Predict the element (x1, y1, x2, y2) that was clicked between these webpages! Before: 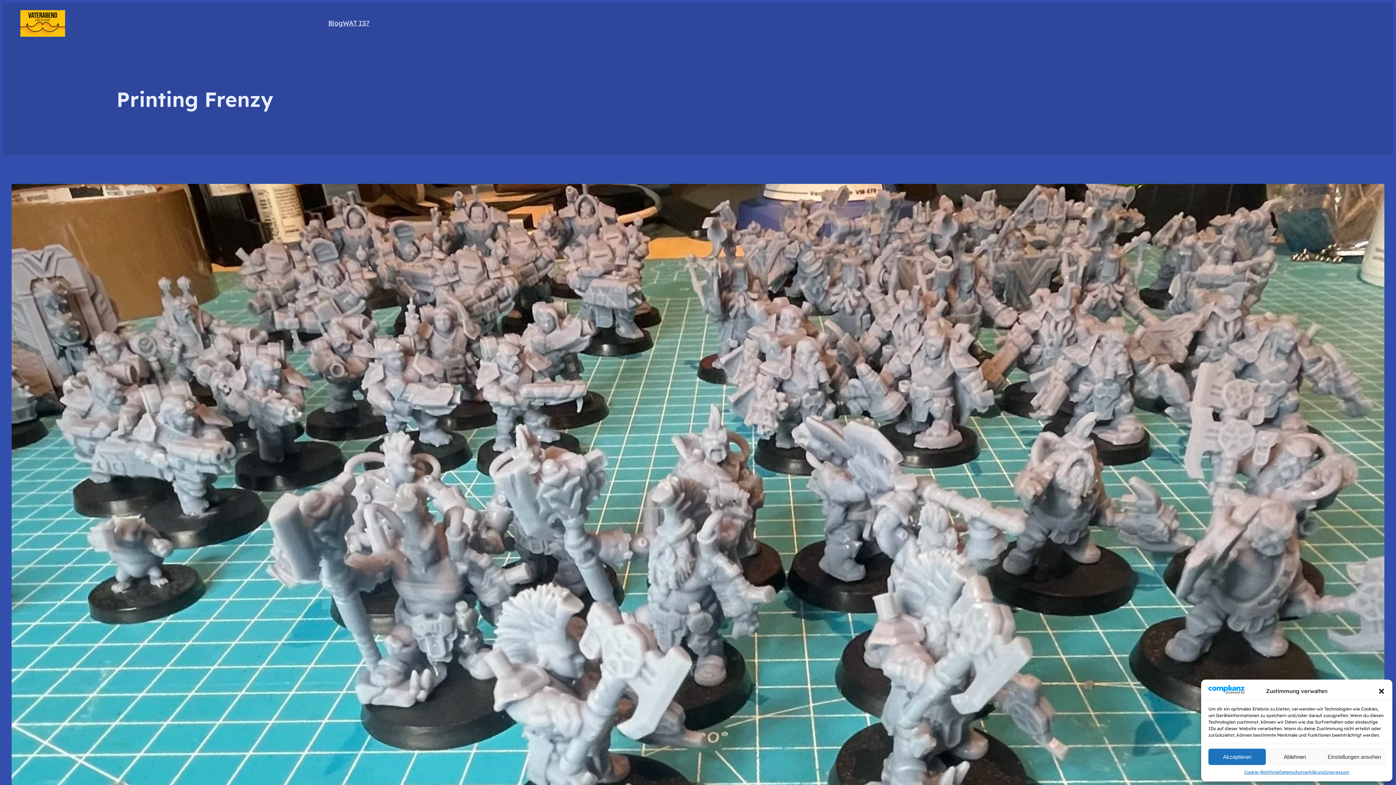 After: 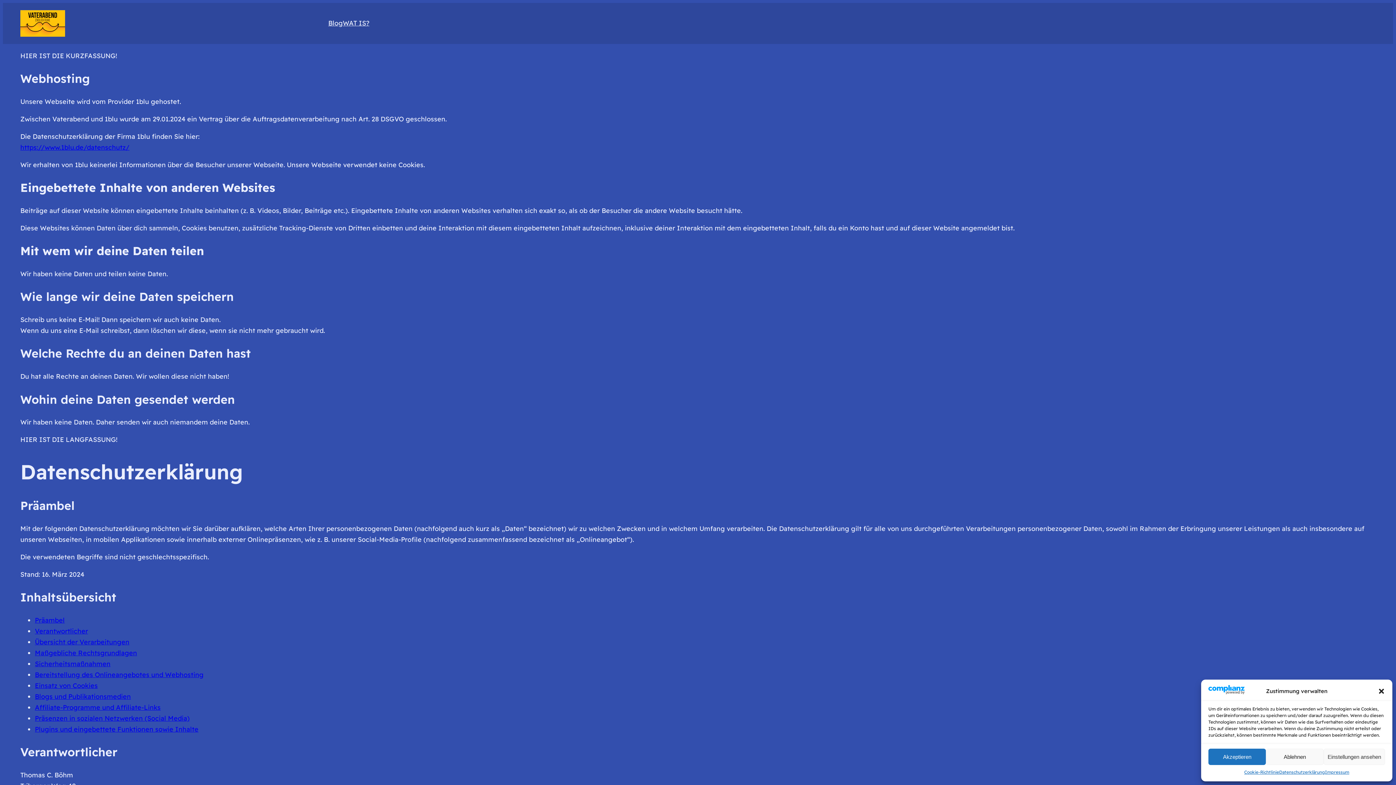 Action: label: Datenschutzerklärung bbox: (1279, 769, 1325, 776)